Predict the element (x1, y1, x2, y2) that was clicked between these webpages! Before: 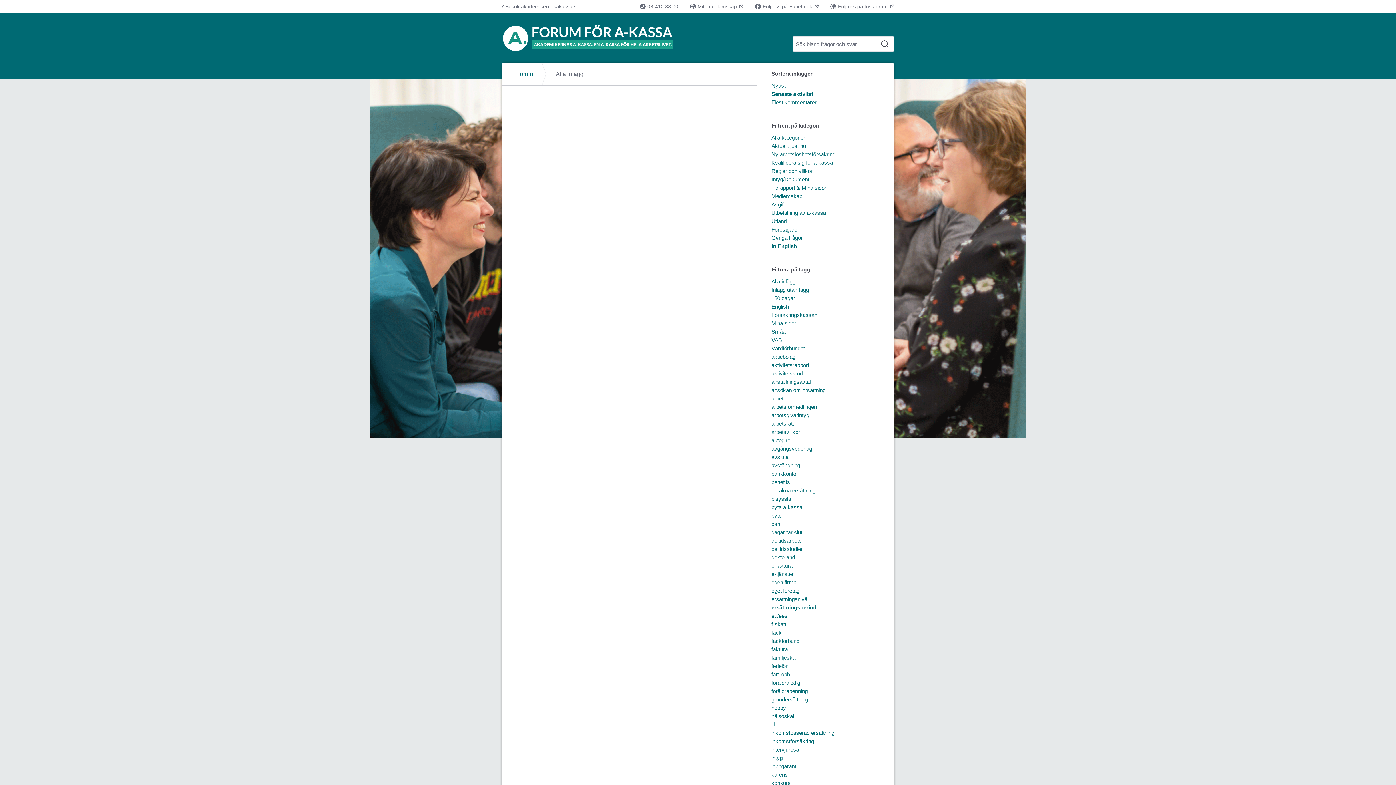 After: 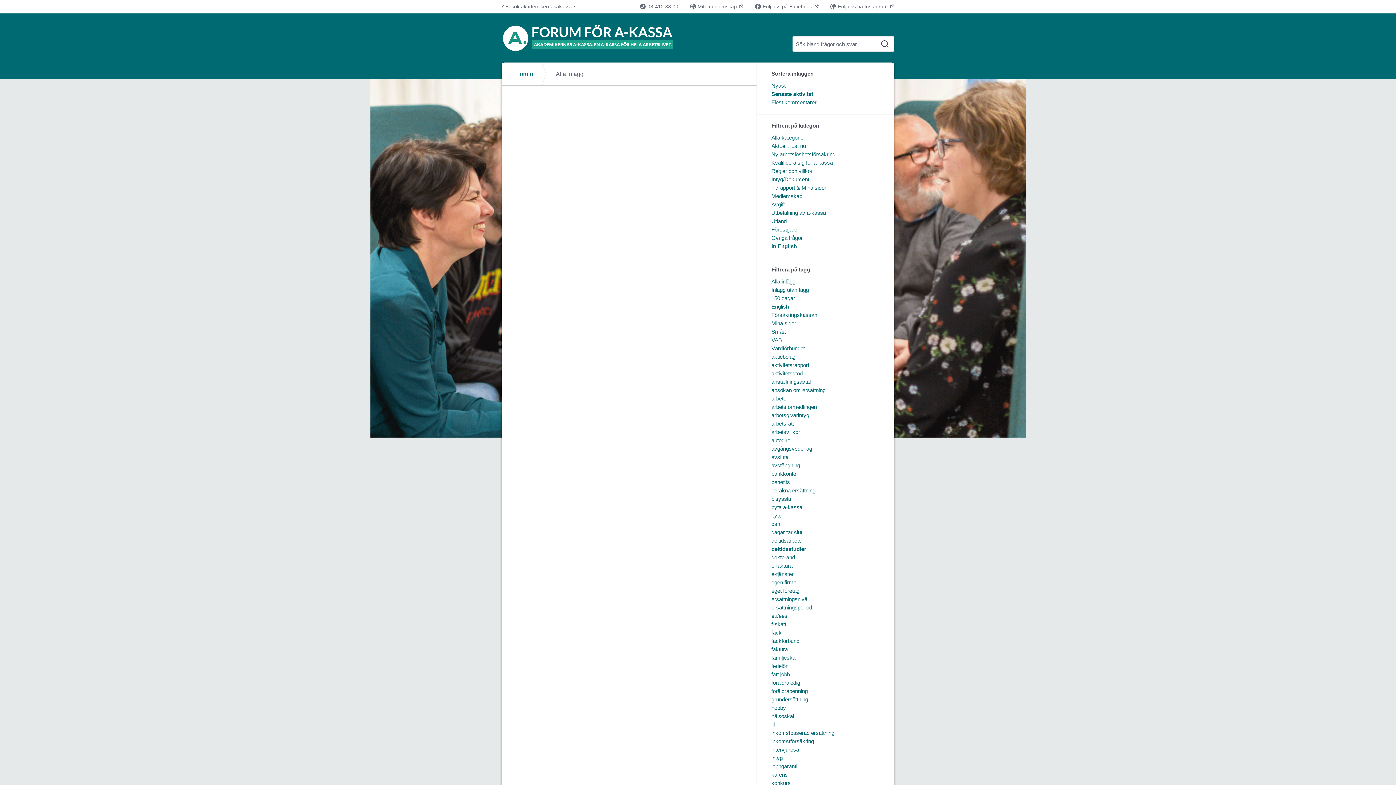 Action: label: deltidsstudier bbox: (771, 546, 802, 552)